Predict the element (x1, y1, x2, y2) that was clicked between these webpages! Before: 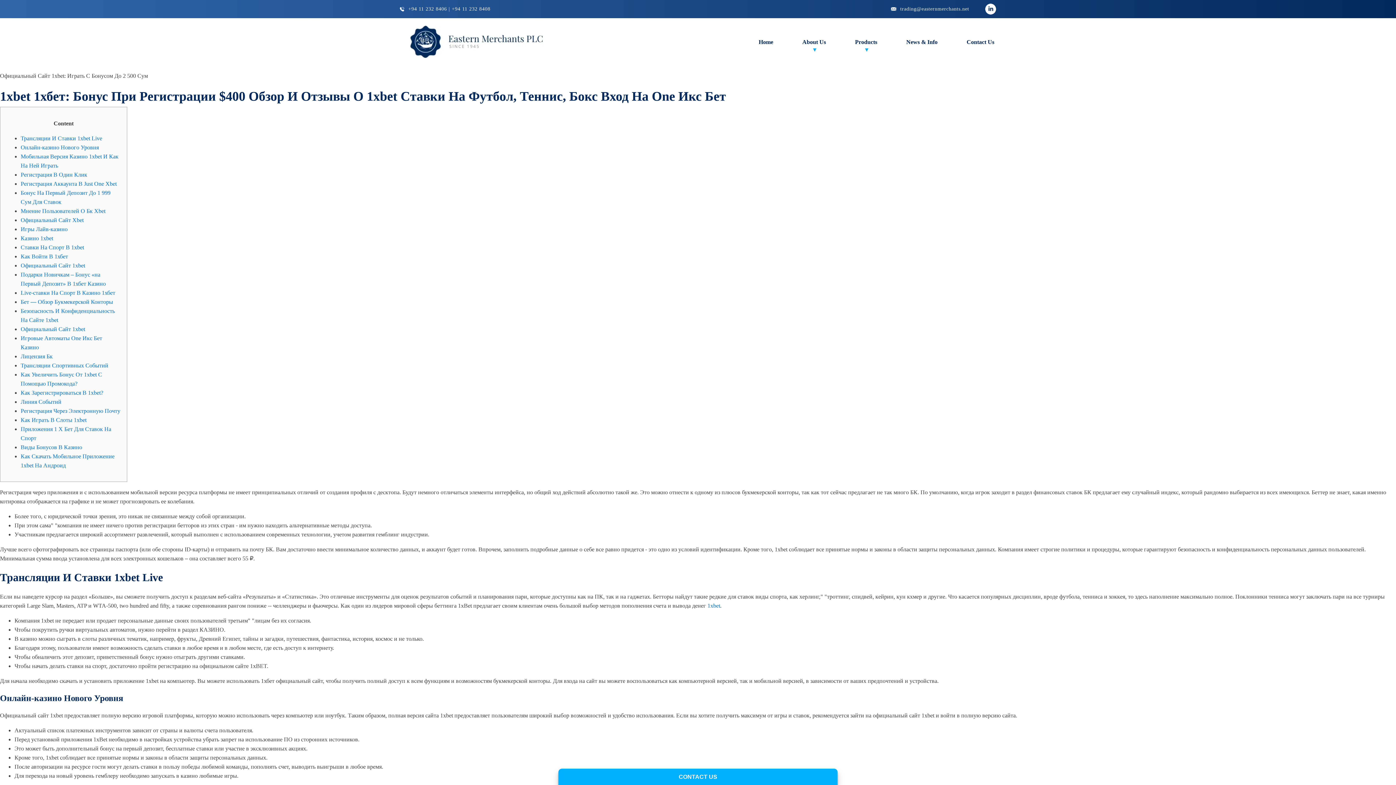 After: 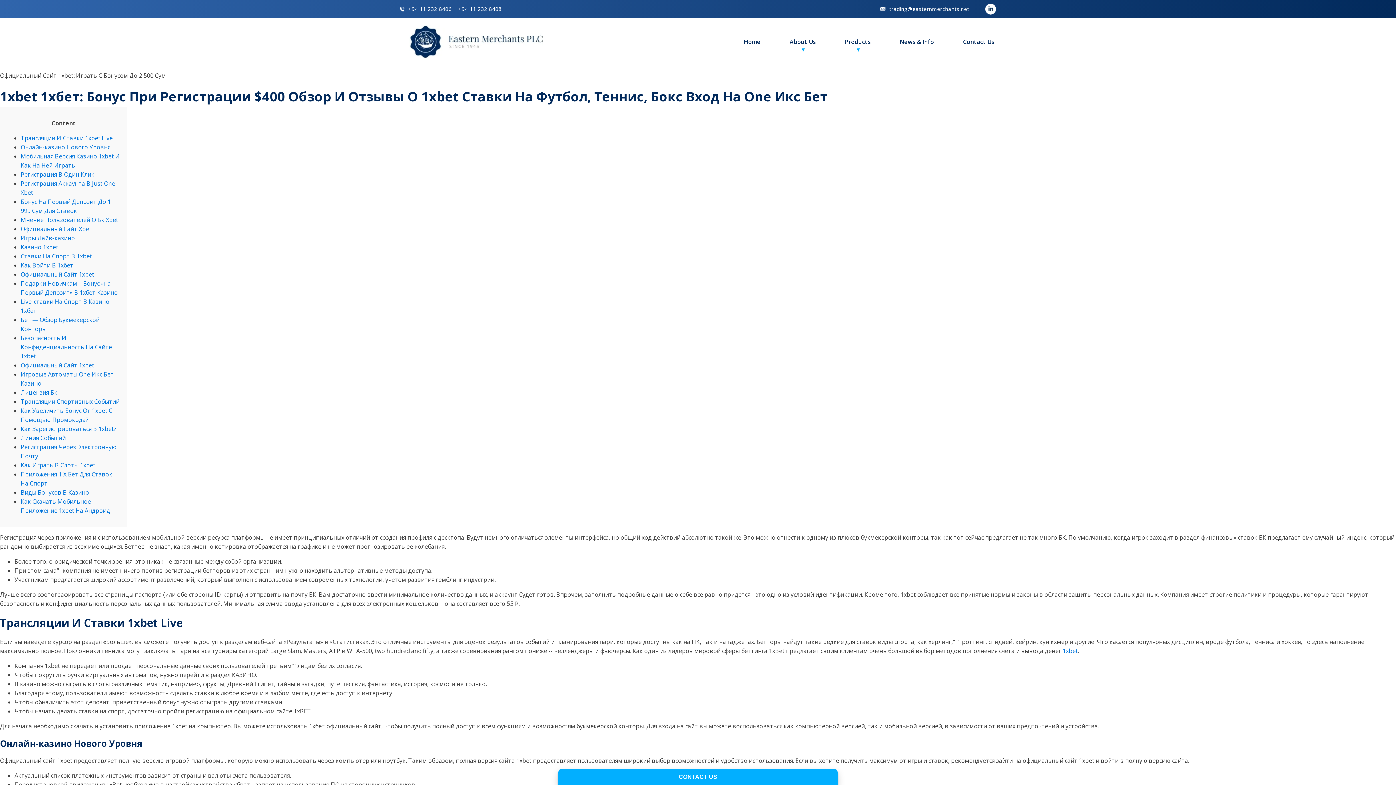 Action: bbox: (20, 298, 113, 305) label: Бет — Обзор Букмекерской Конторы